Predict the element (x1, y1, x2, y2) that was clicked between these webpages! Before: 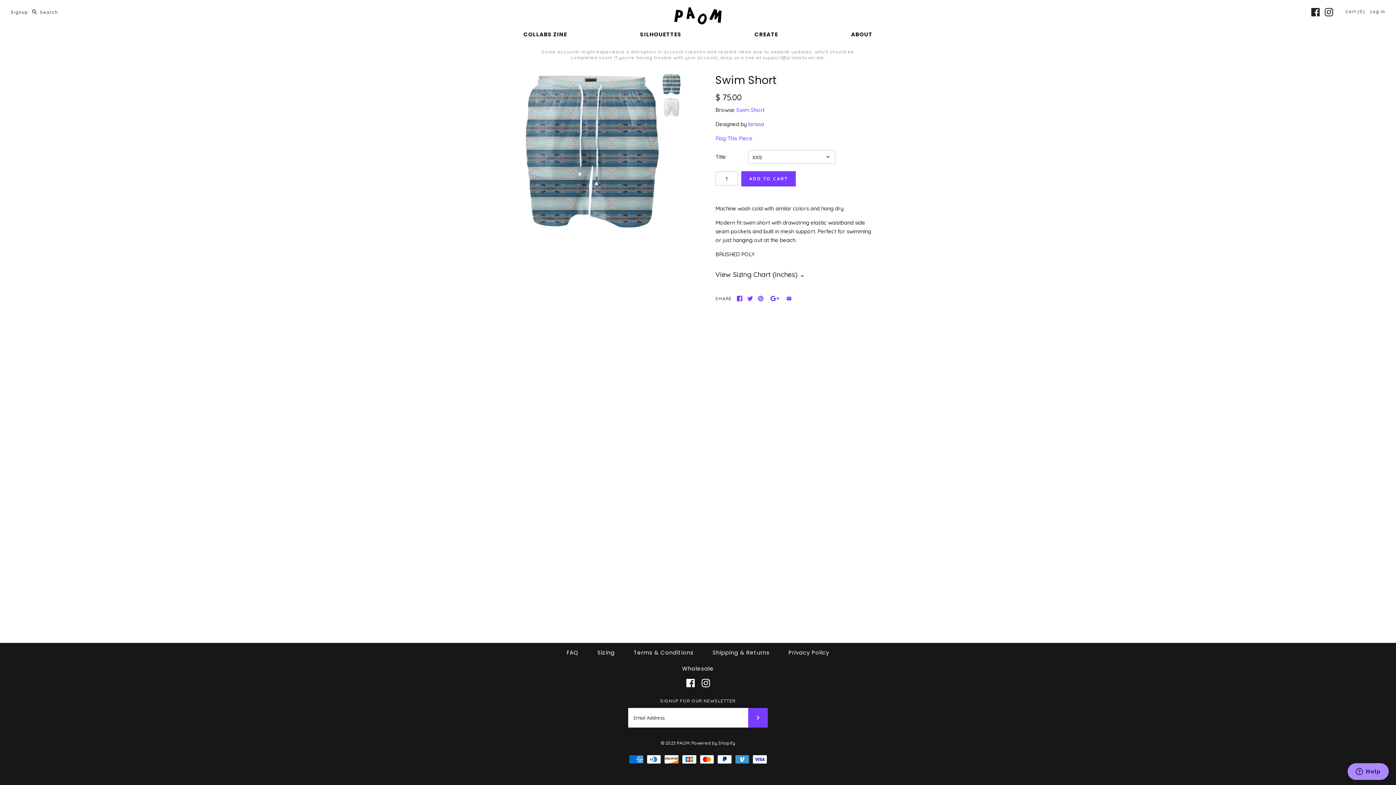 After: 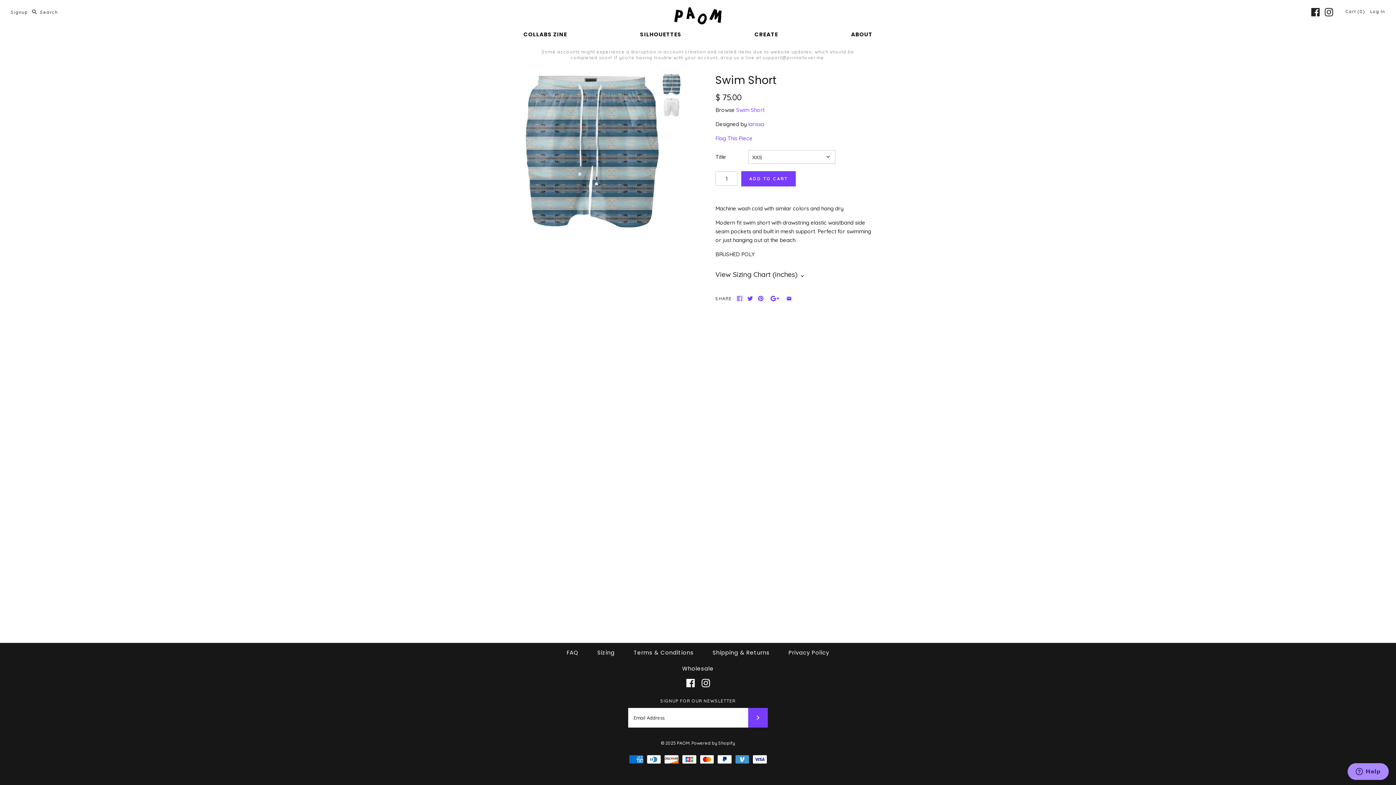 Action: bbox: (737, 296, 742, 301)